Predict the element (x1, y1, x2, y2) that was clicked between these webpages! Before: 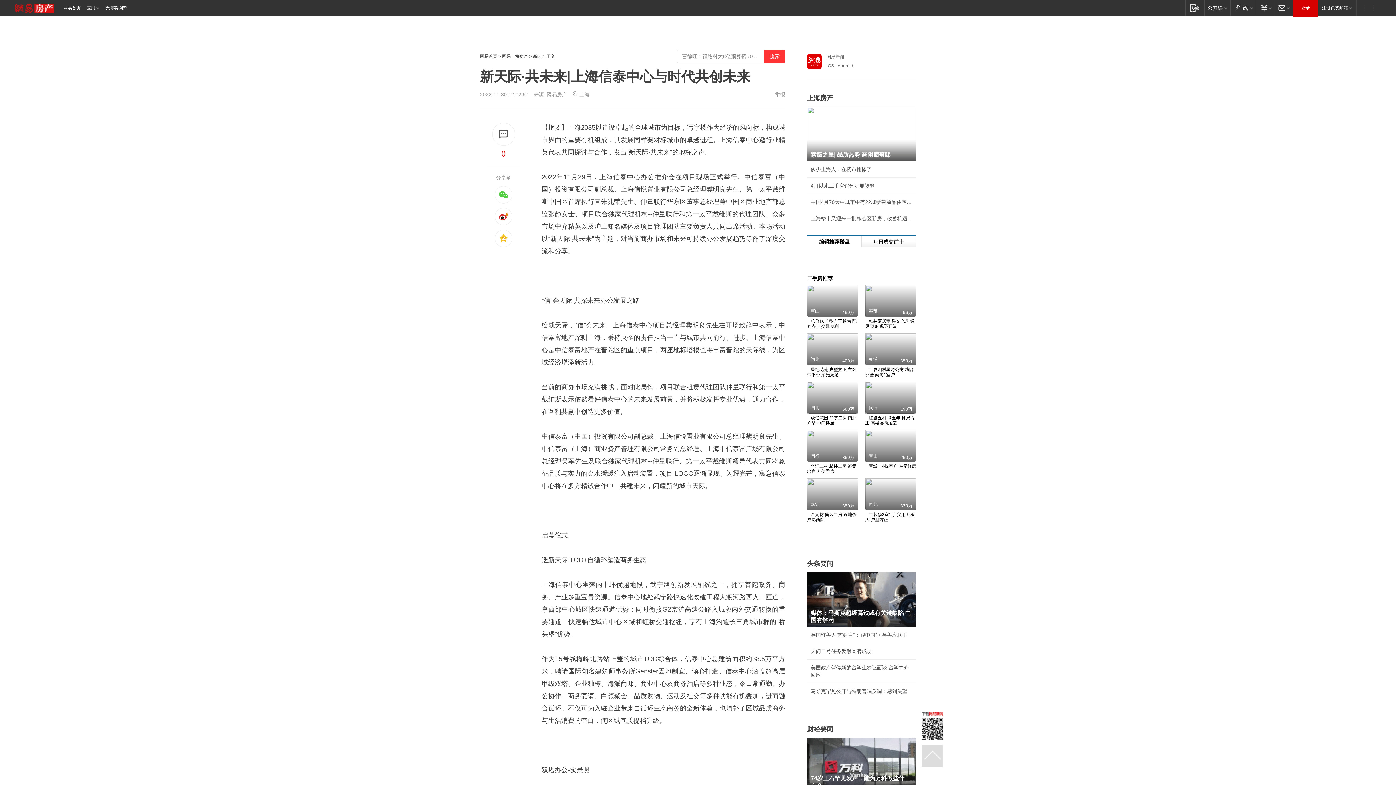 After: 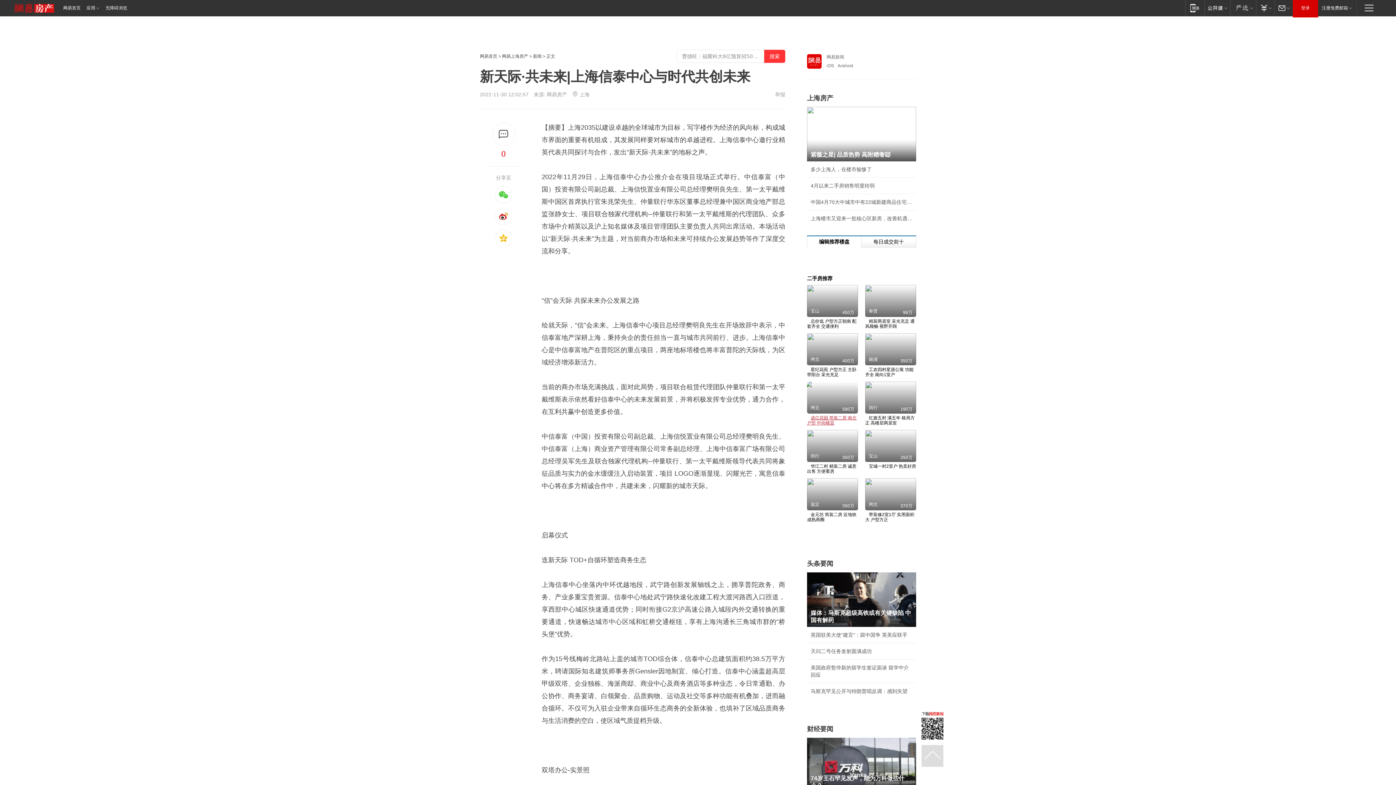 Action: bbox: (807, 381, 858, 425) label: 成亿花园 简装二房 南北户型 中间楼层

闸北

580万